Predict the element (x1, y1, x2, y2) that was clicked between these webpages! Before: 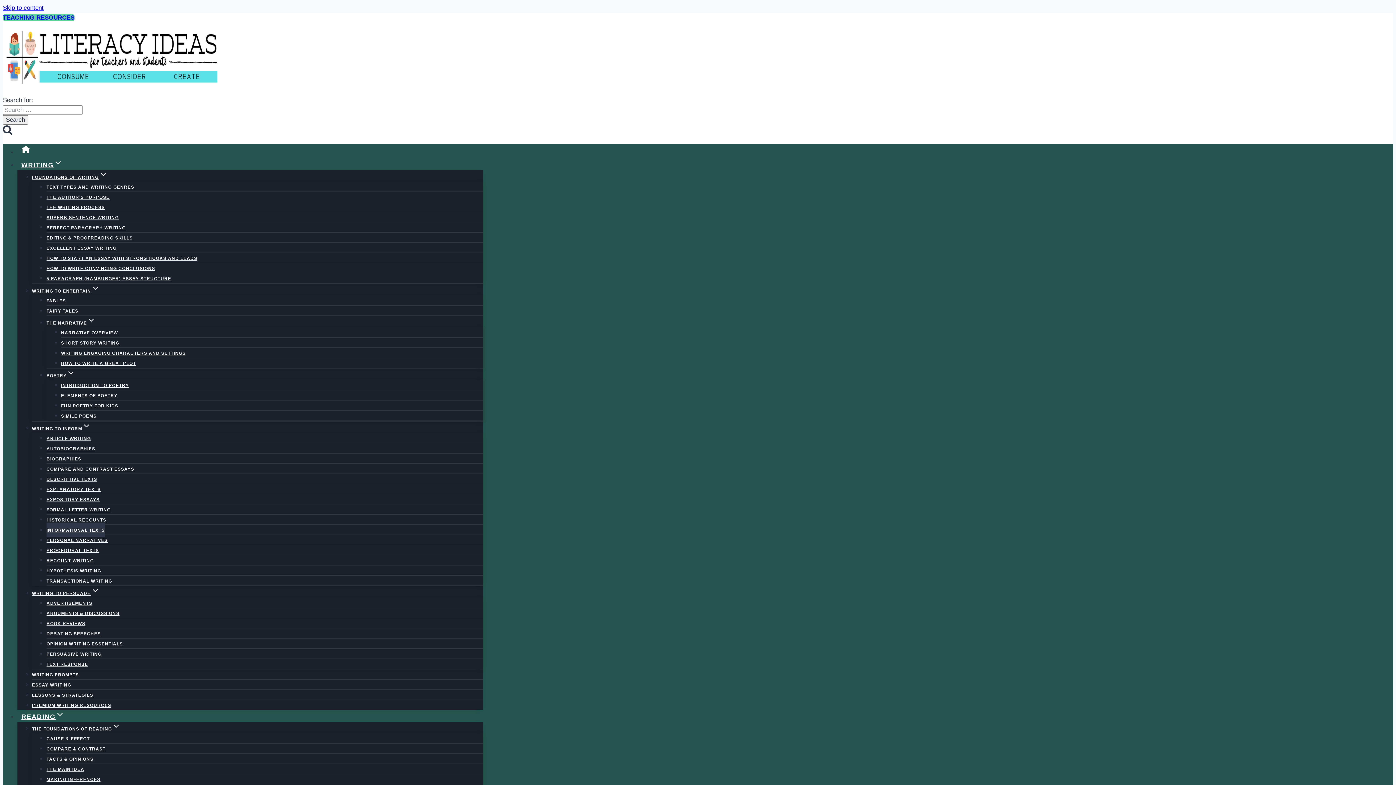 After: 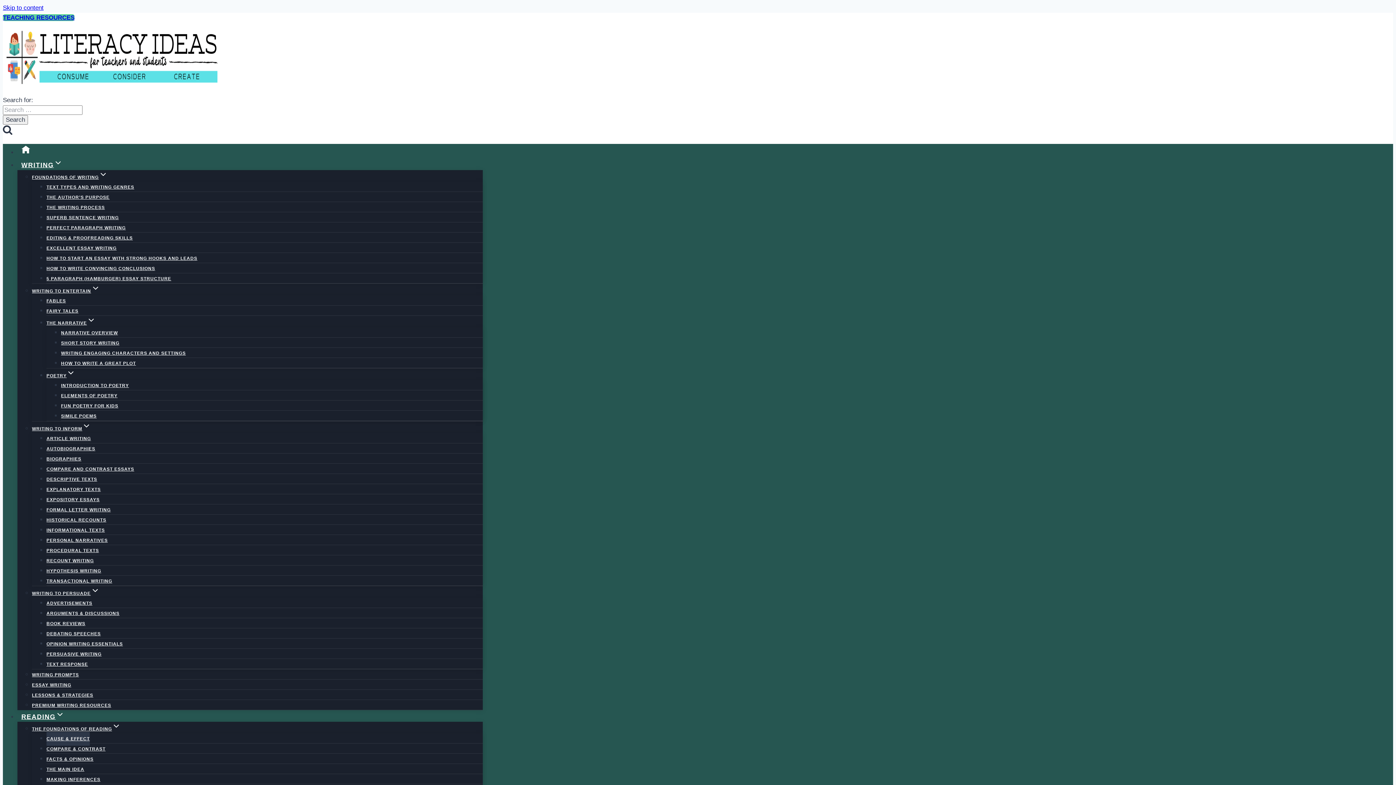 Action: bbox: (46, 732, 89, 746) label: CAUSE & EFFECT